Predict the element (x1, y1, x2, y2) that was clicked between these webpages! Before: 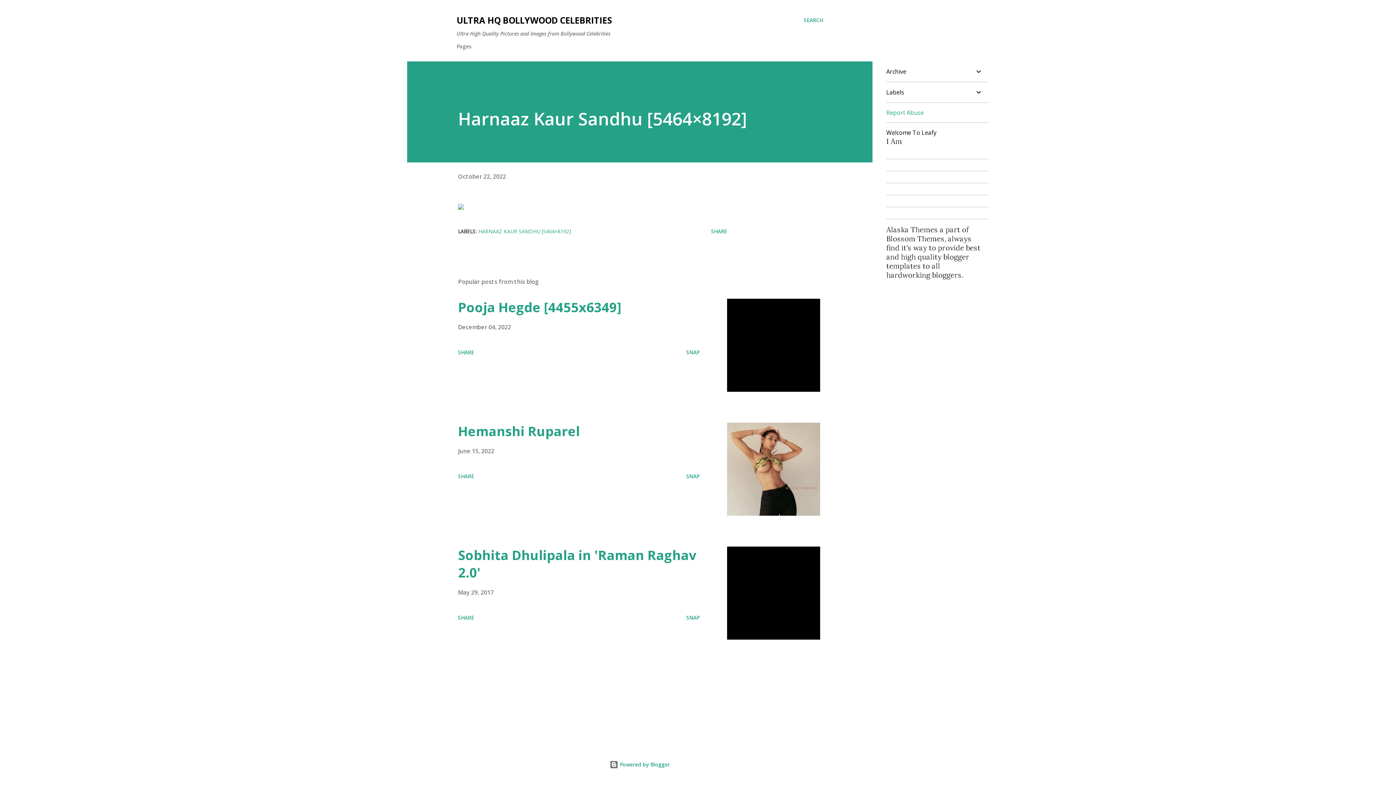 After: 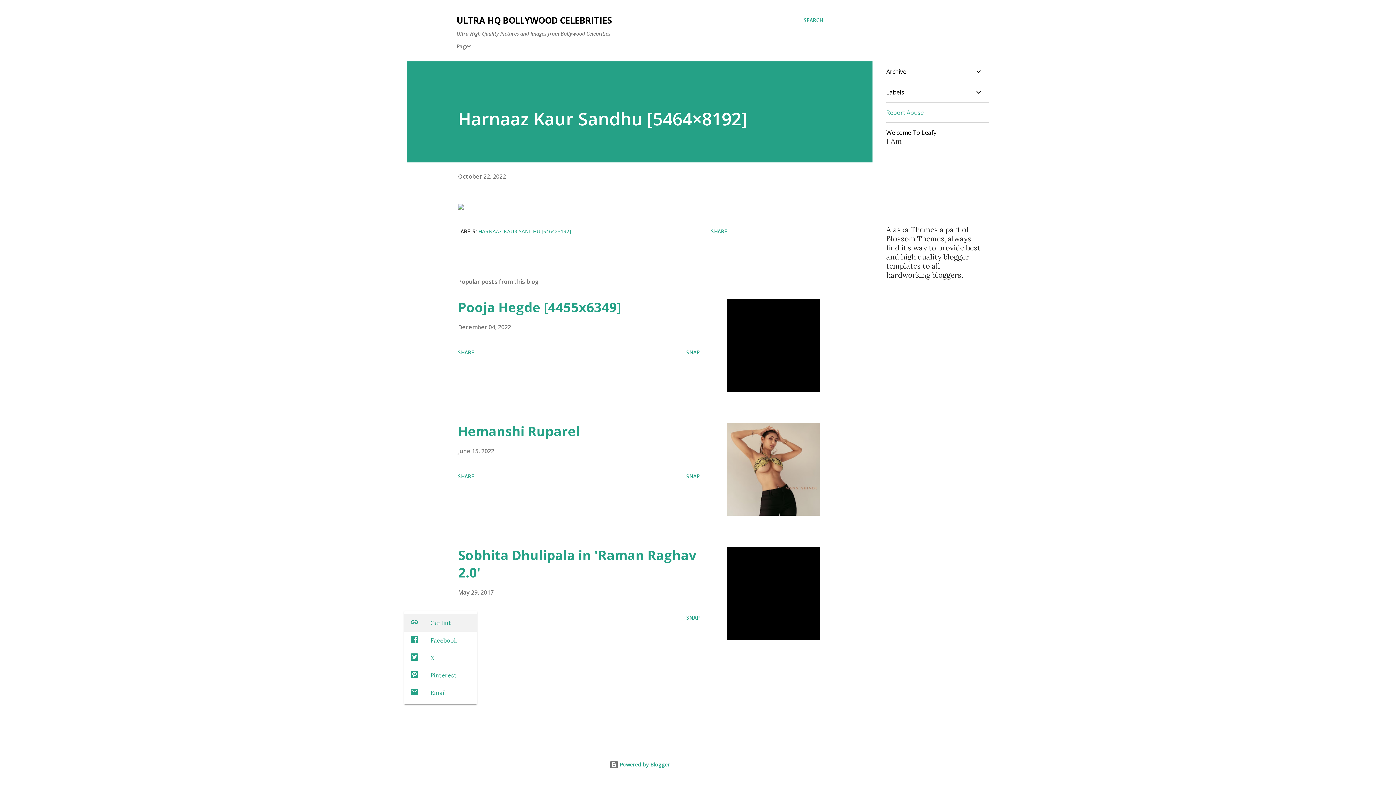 Action: label: Share bbox: (455, 611, 477, 624)